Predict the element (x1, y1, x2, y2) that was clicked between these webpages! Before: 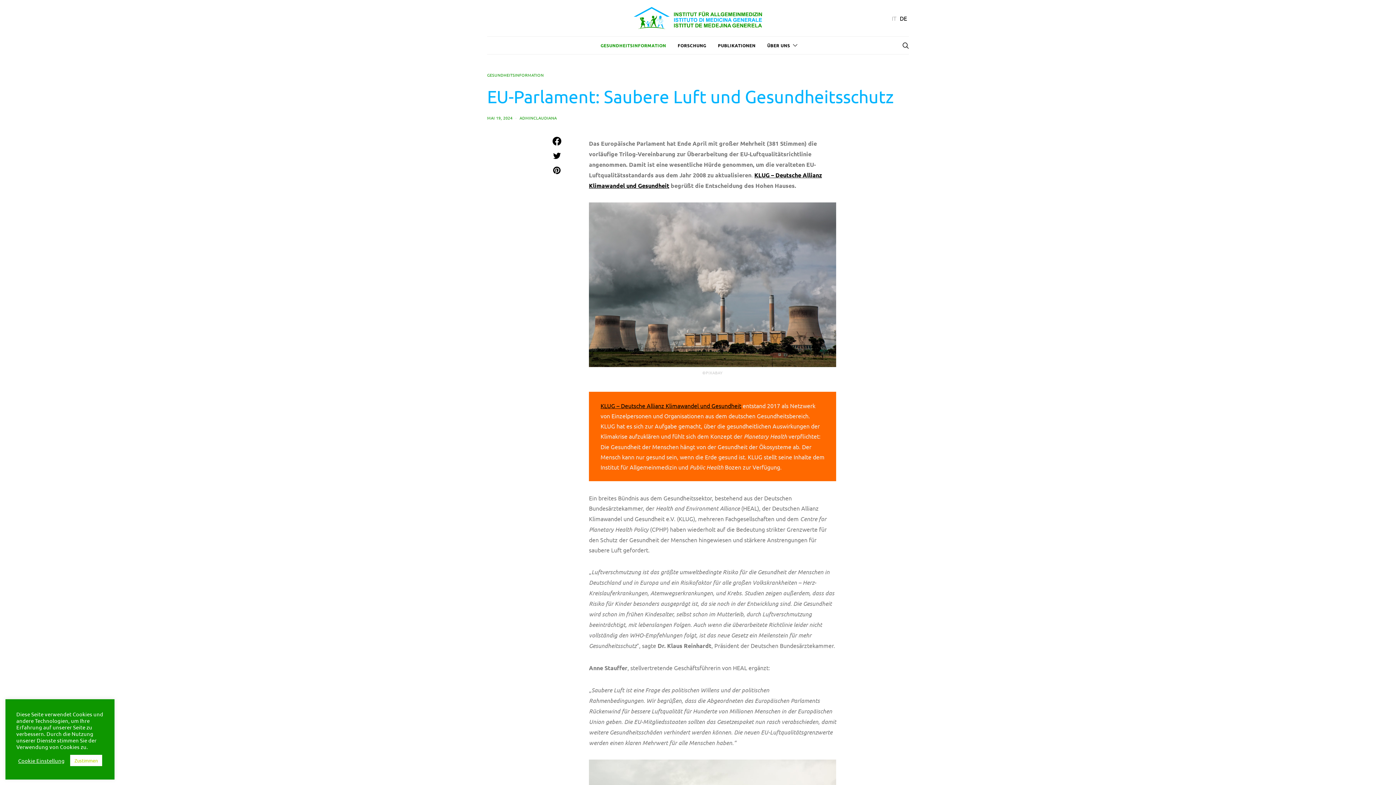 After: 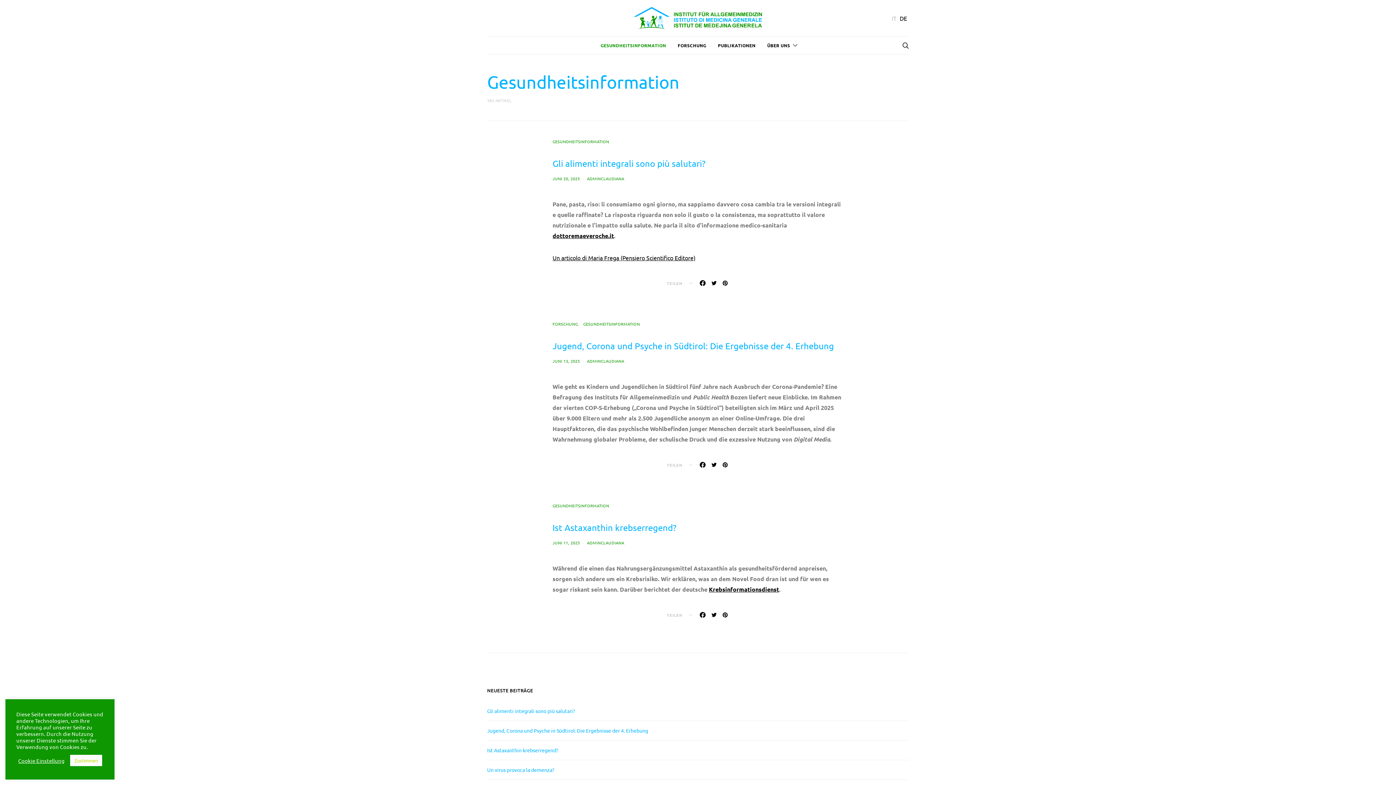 Action: bbox: (487, 72, 543, 77) label: GESUNDHEITSINFORMATION